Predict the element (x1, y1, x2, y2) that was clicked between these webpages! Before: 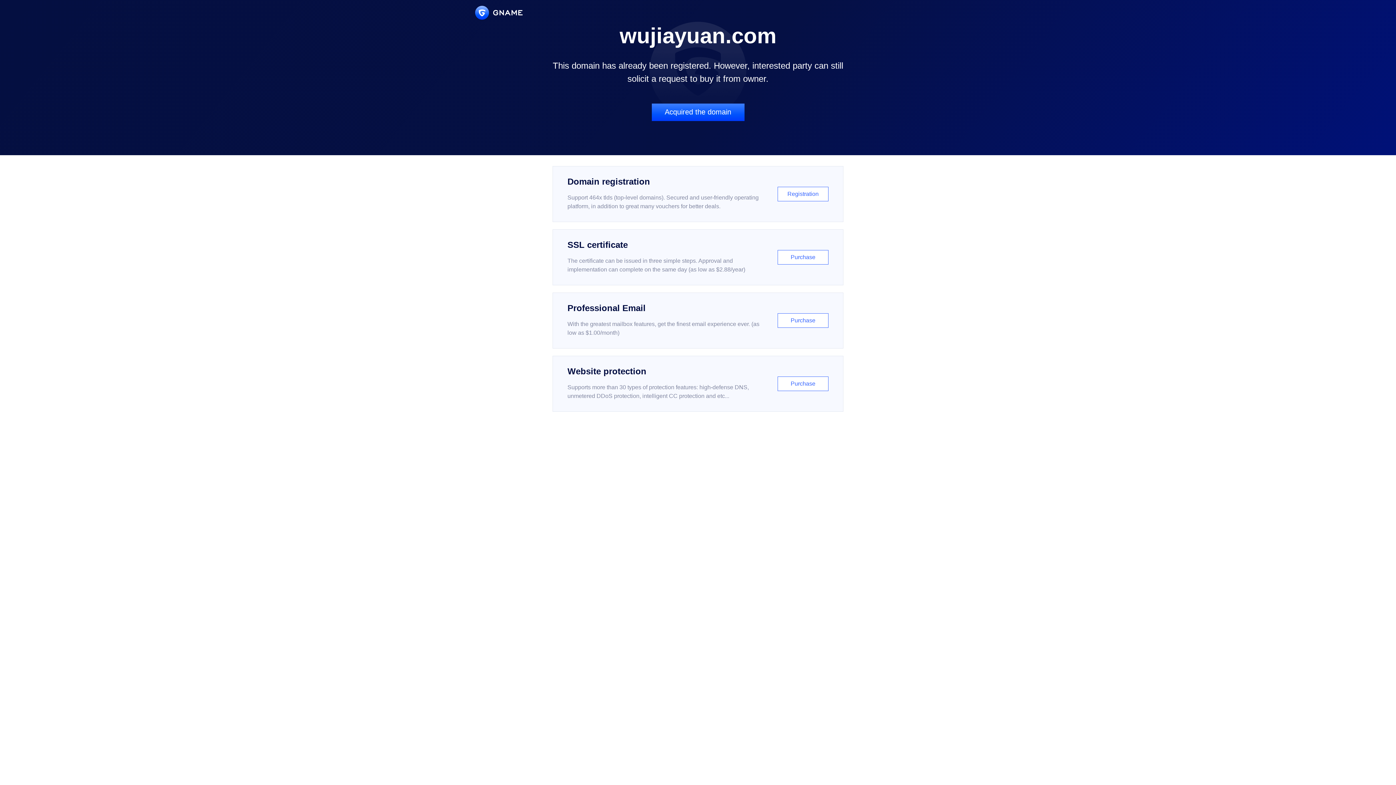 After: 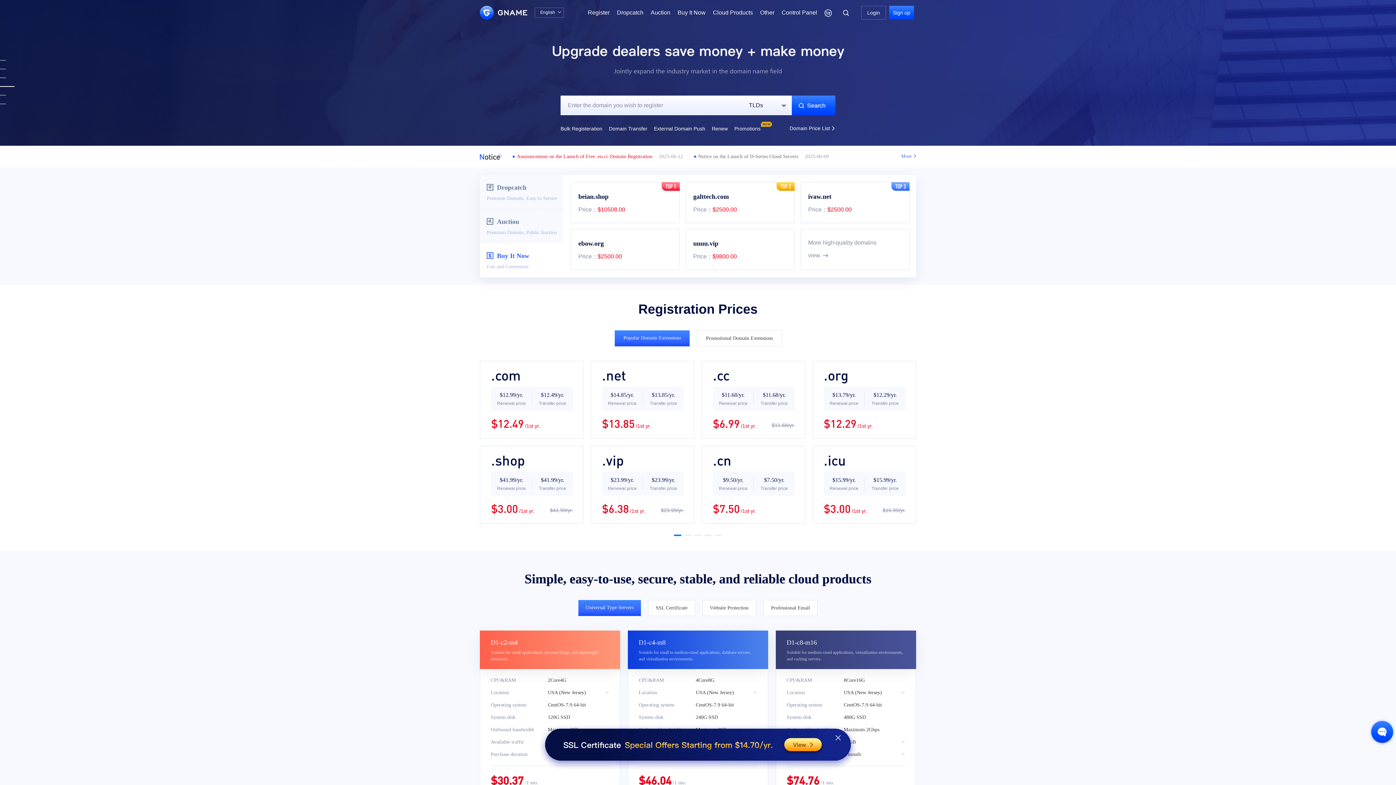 Action: bbox: (475, 5, 522, 19)